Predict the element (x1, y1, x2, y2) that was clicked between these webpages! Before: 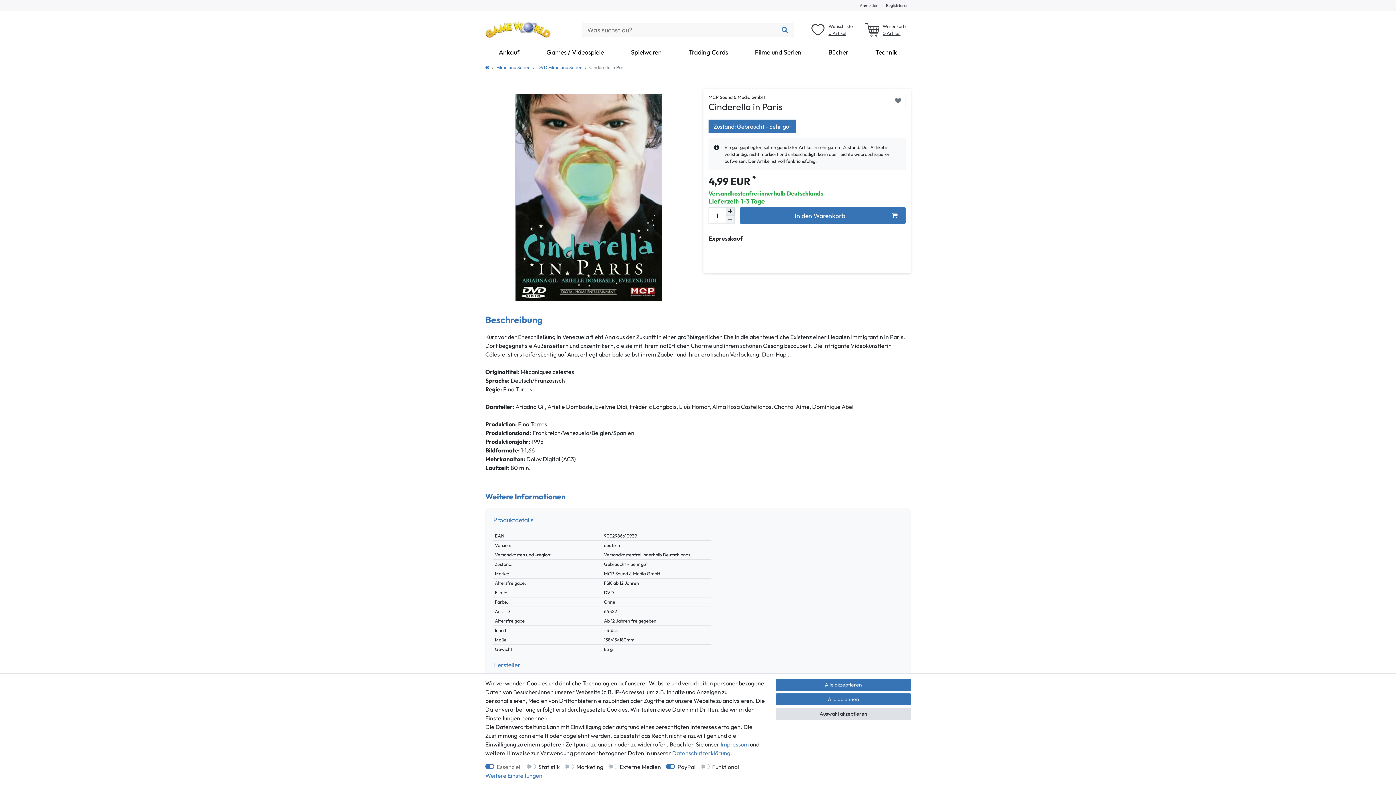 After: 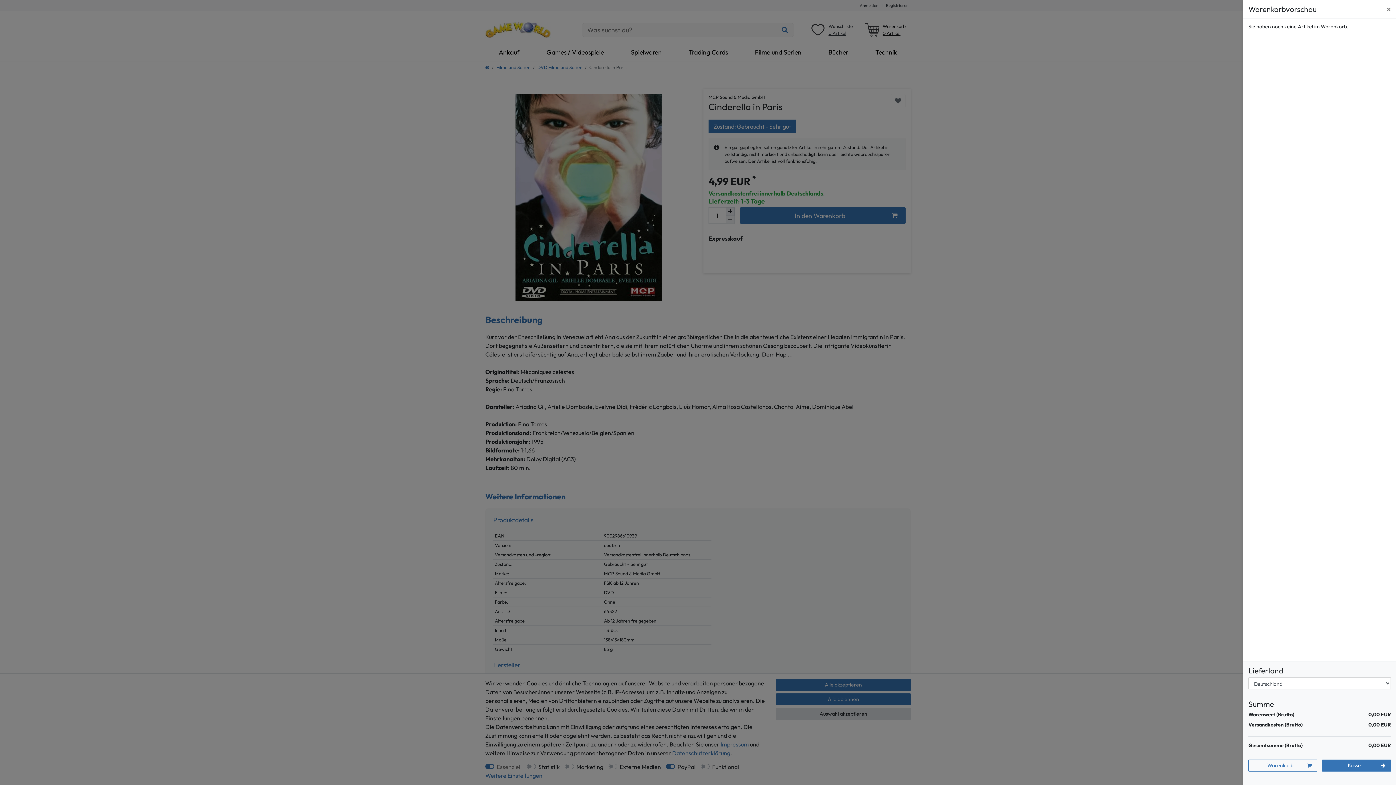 Action: bbox: (859, 16, 910, 43) label: Warenkorb
0 Artikel